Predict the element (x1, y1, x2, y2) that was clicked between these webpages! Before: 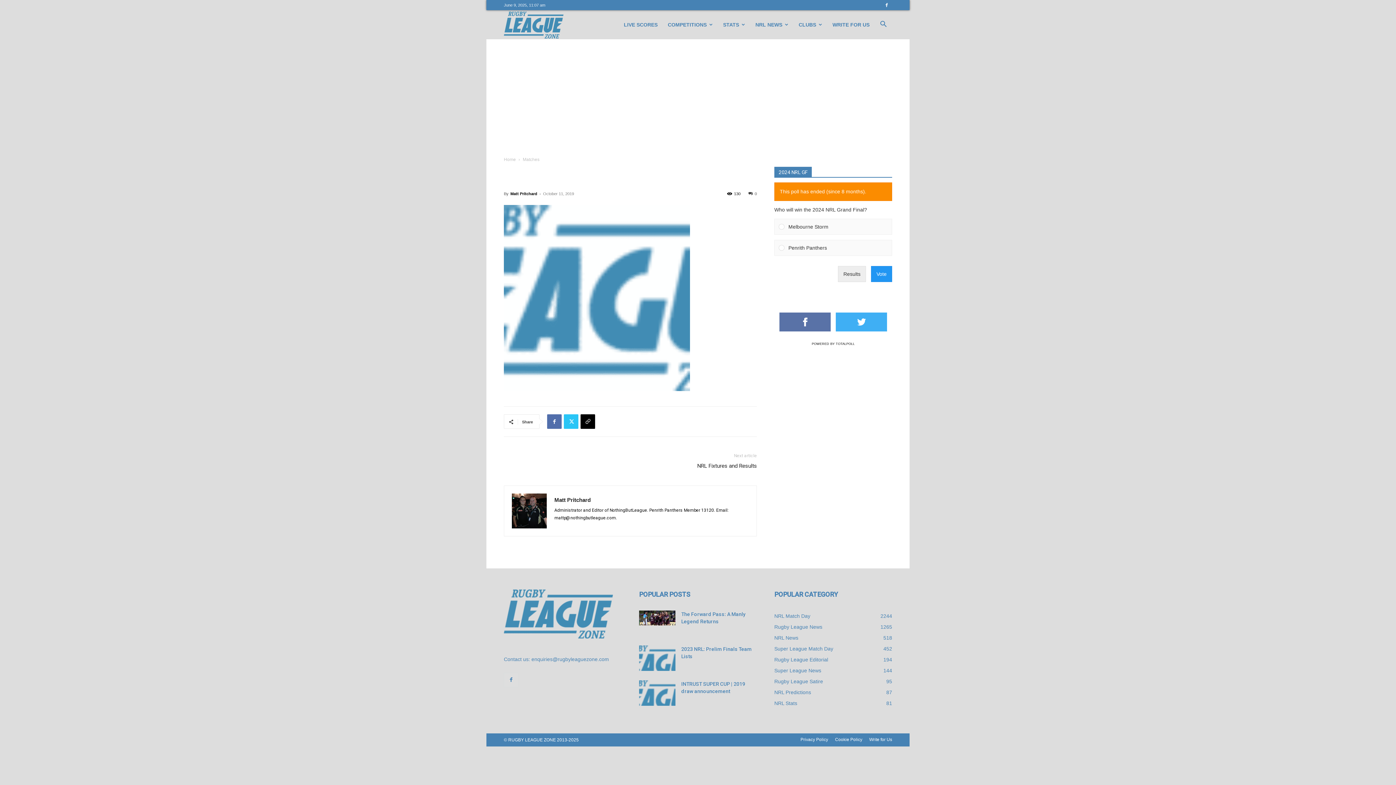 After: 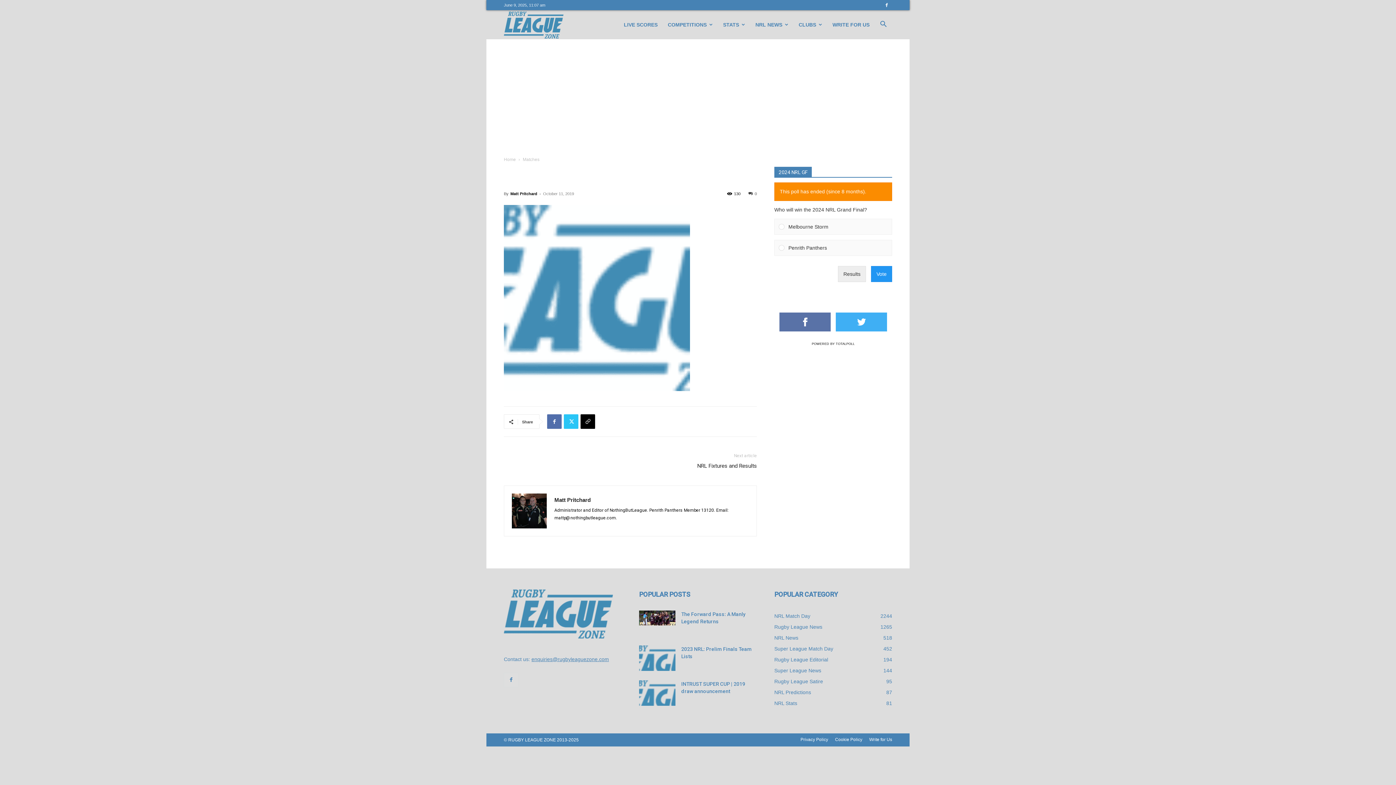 Action: label: enquiries@rugbyleaguezone.com bbox: (531, 656, 609, 662)